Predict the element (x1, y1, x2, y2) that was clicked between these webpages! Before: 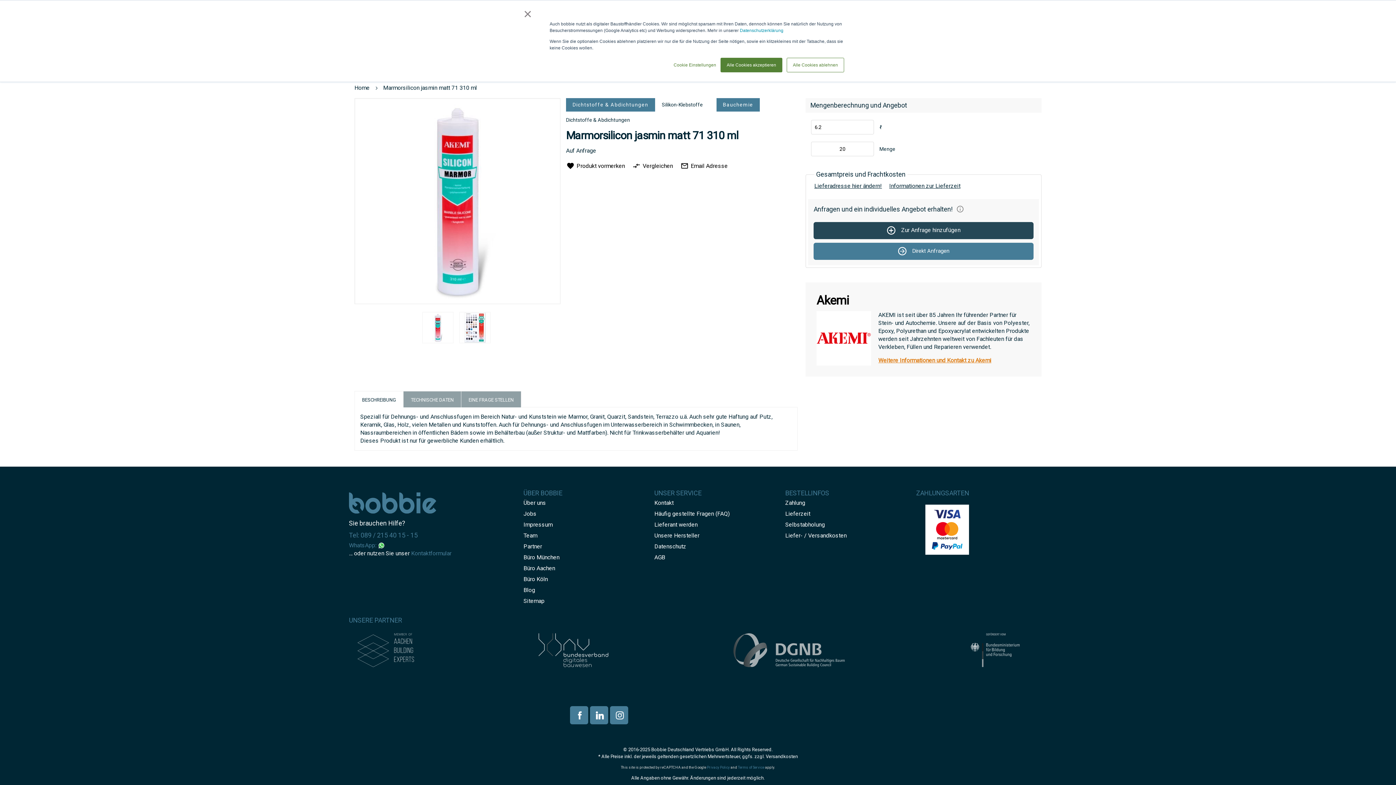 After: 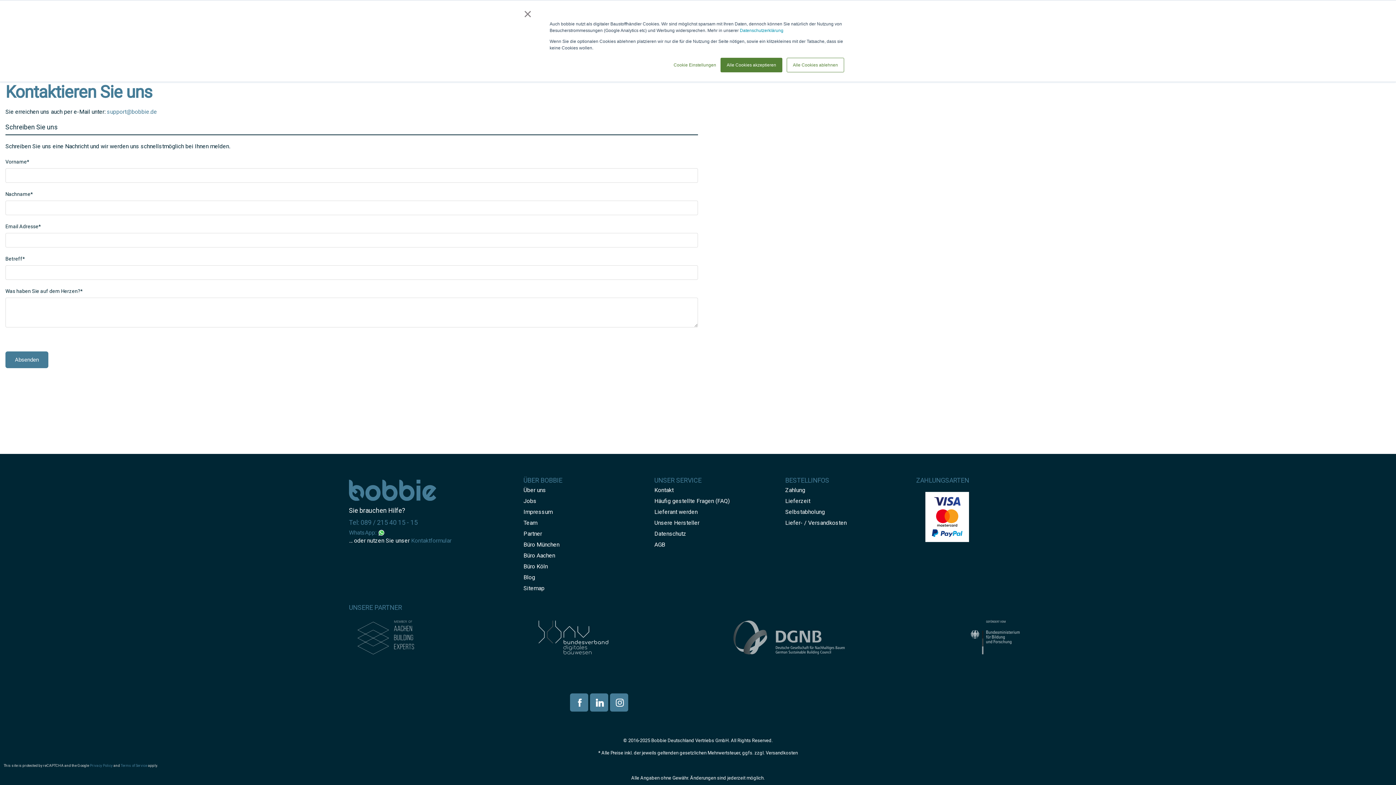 Action: label: Kontaktformular bbox: (411, 550, 451, 557)